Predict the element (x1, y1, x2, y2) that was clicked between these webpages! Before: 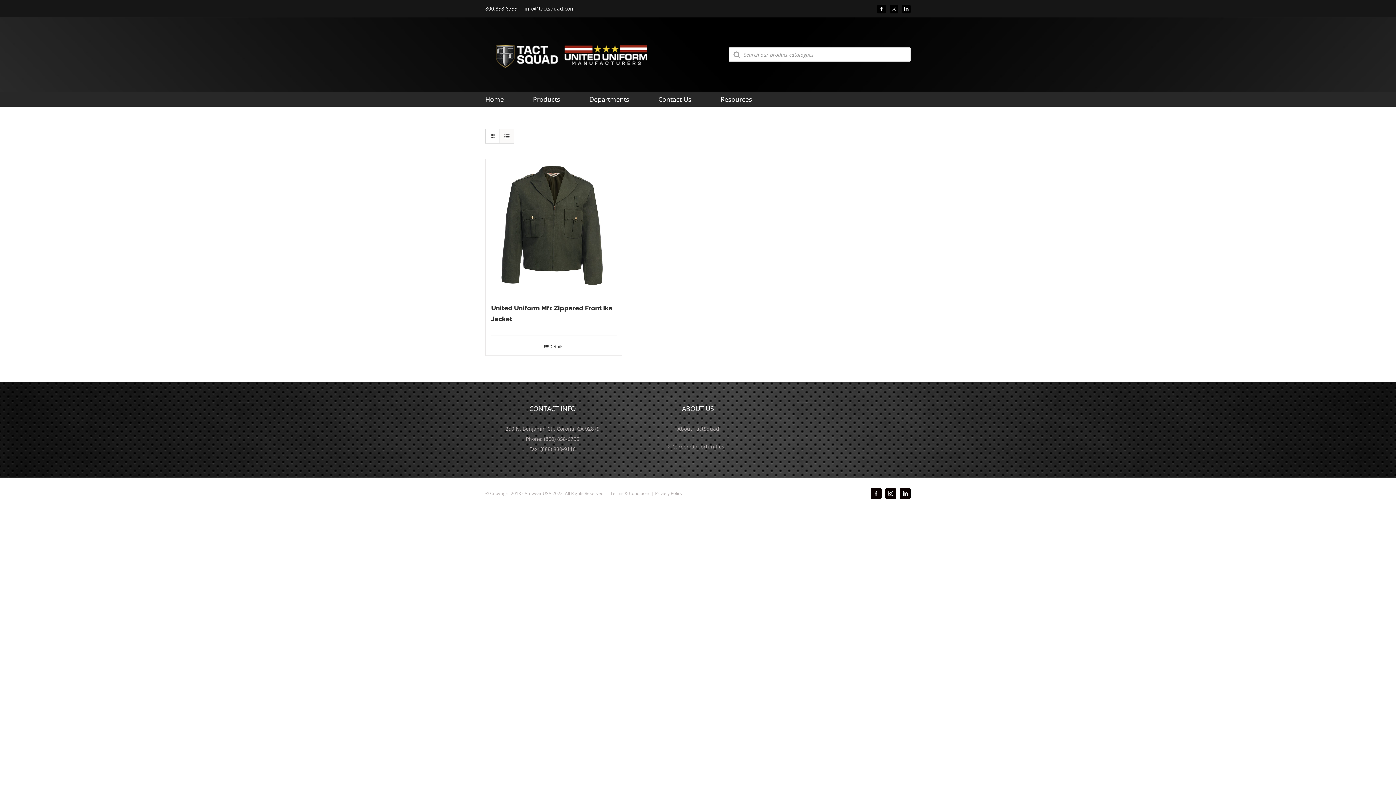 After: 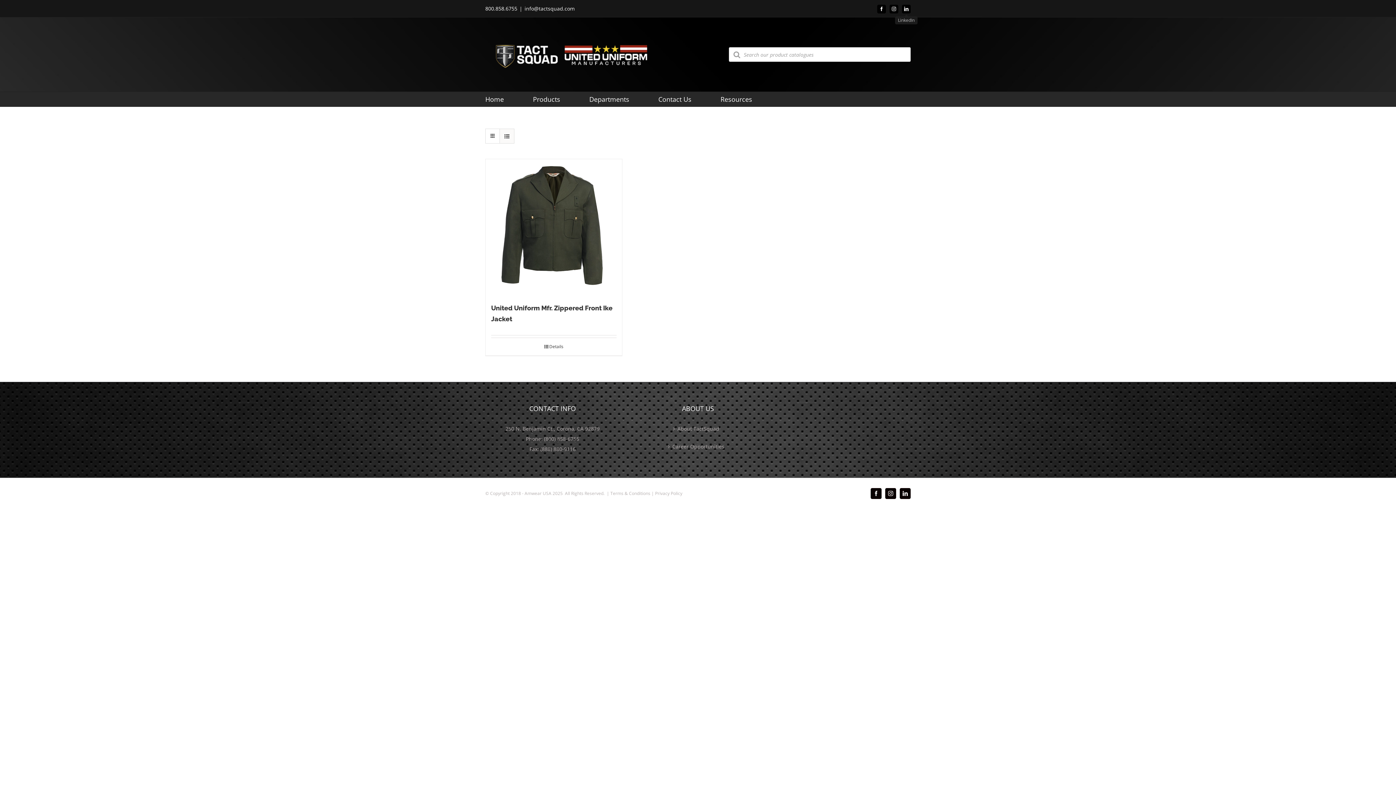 Action: label: LinkedIn bbox: (902, 4, 910, 13)